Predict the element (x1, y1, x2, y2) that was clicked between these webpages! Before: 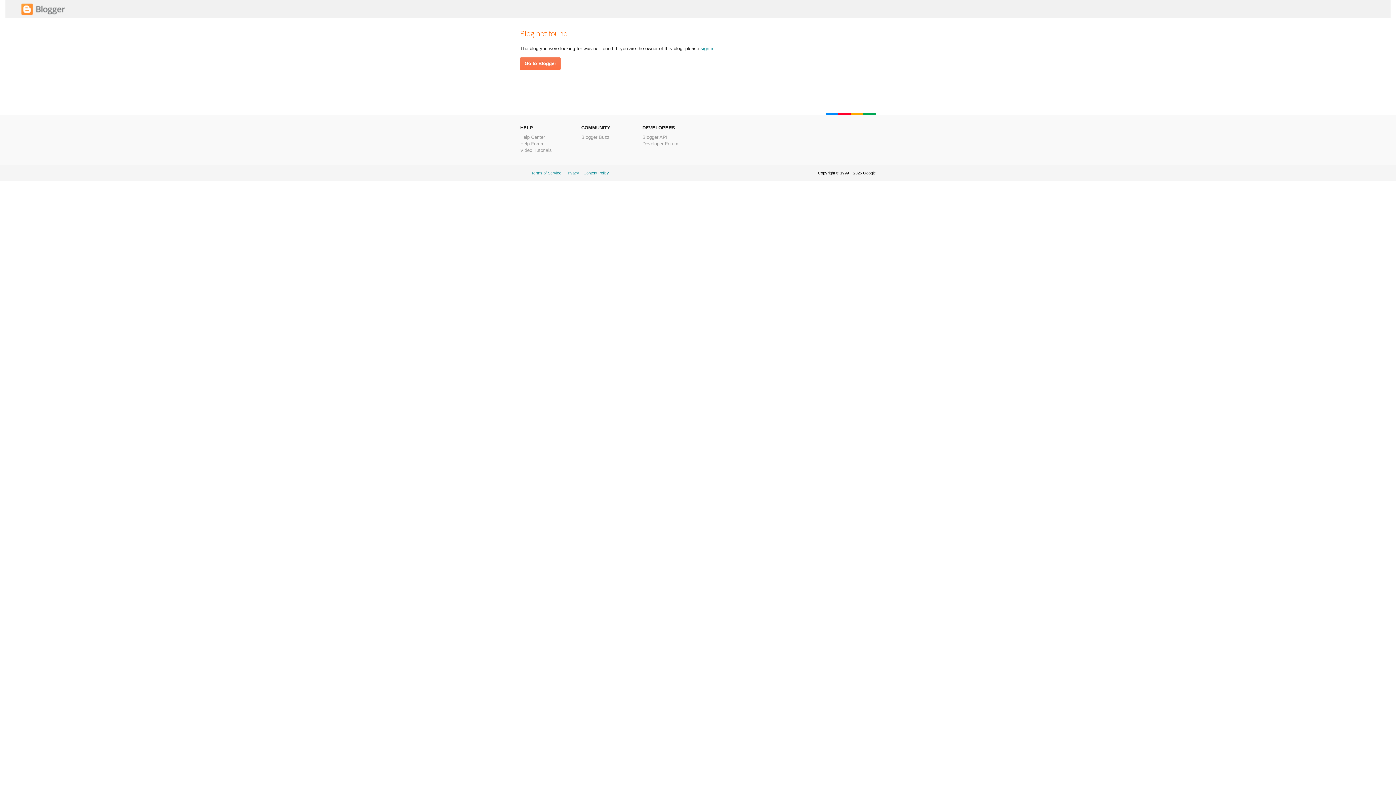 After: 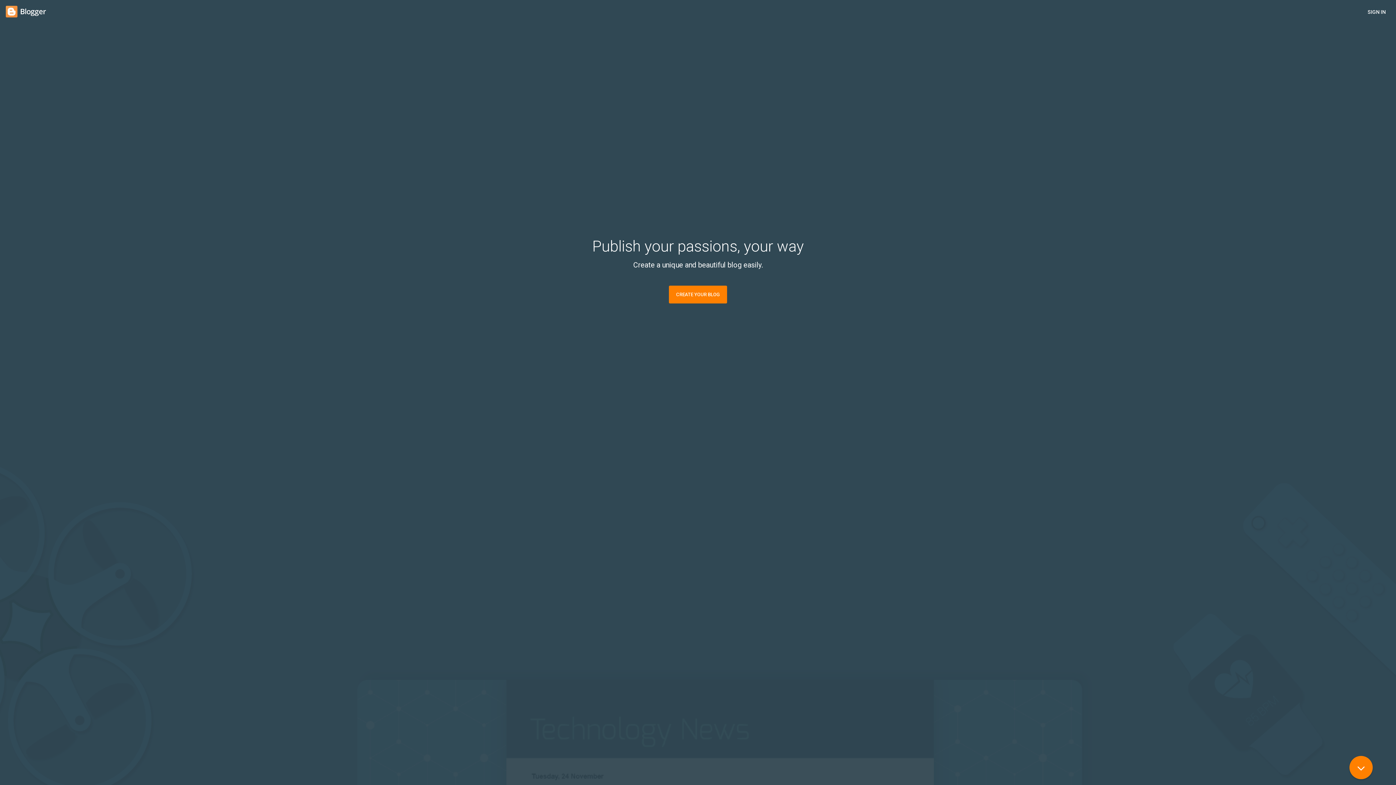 Action: bbox: (21, 11, 65, 16)